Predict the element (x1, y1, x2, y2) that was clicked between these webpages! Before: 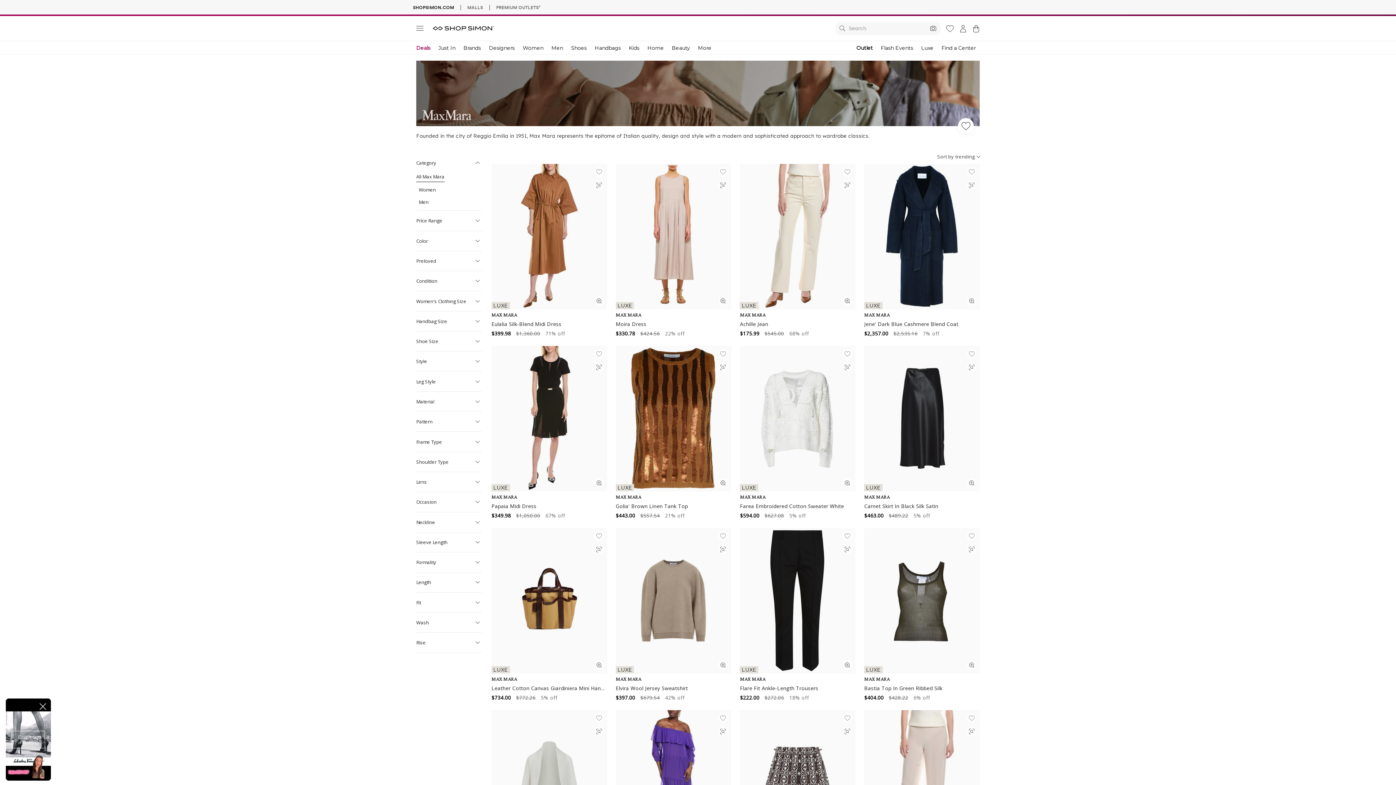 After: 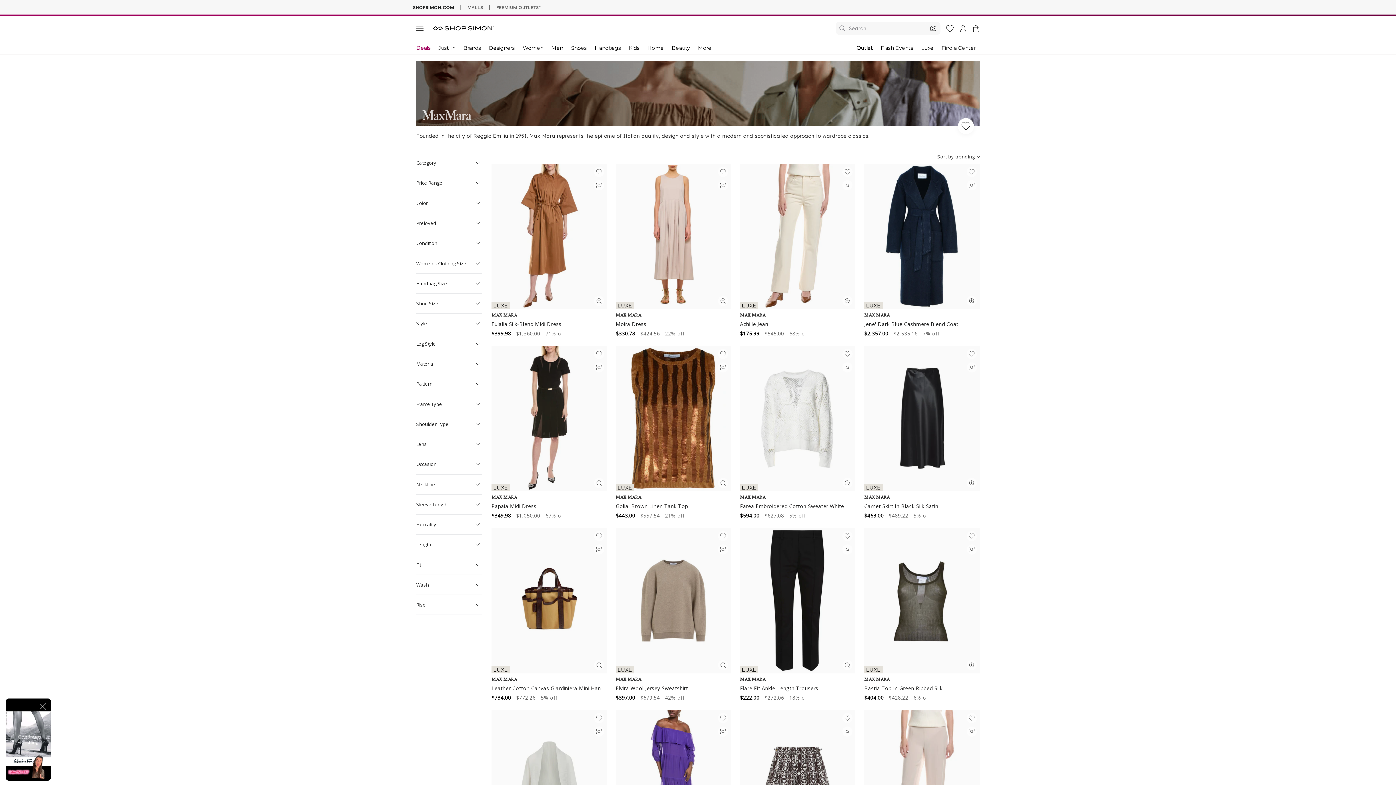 Action: bbox: (416, 153, 481, 172) label: Category